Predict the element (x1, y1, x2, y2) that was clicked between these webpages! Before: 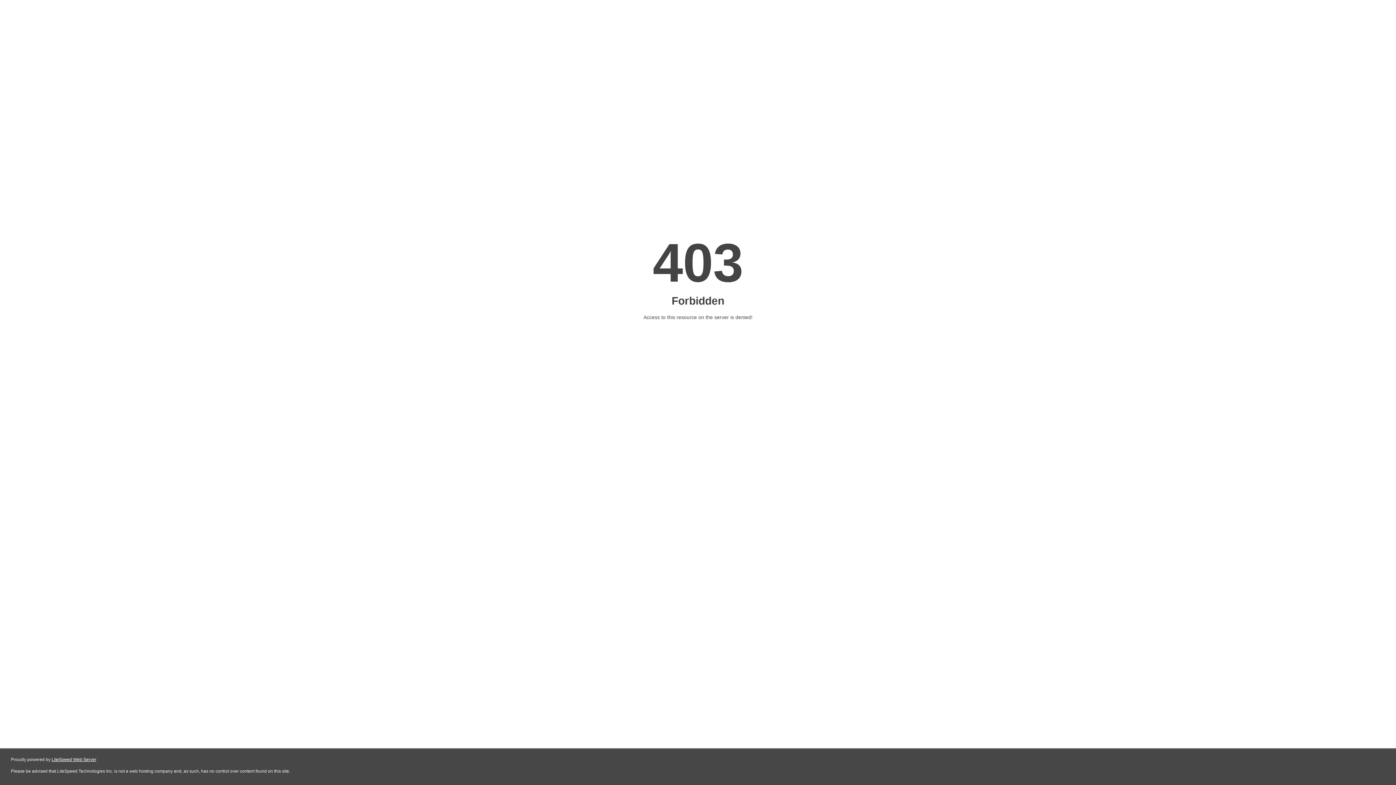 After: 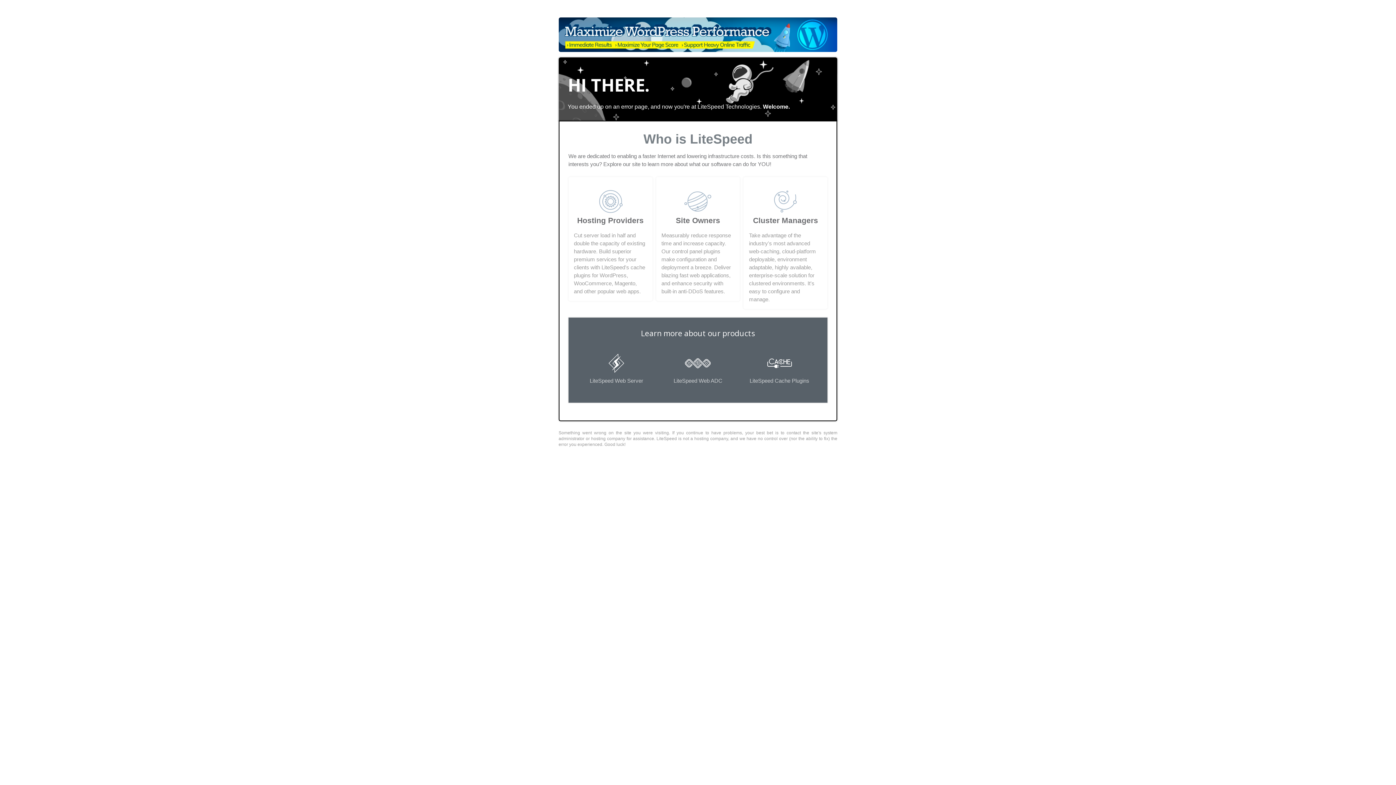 Action: label: LiteSpeed Web Server bbox: (51, 757, 96, 762)